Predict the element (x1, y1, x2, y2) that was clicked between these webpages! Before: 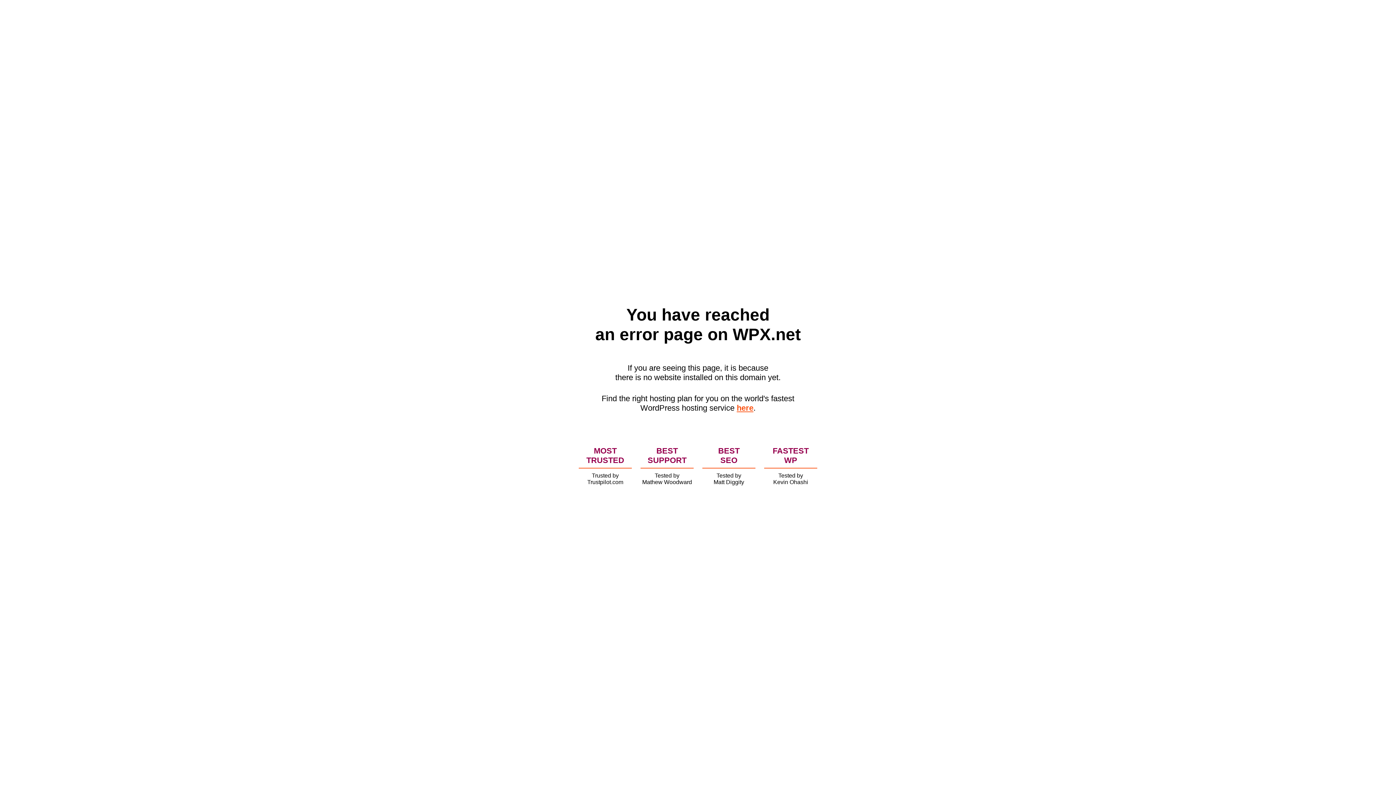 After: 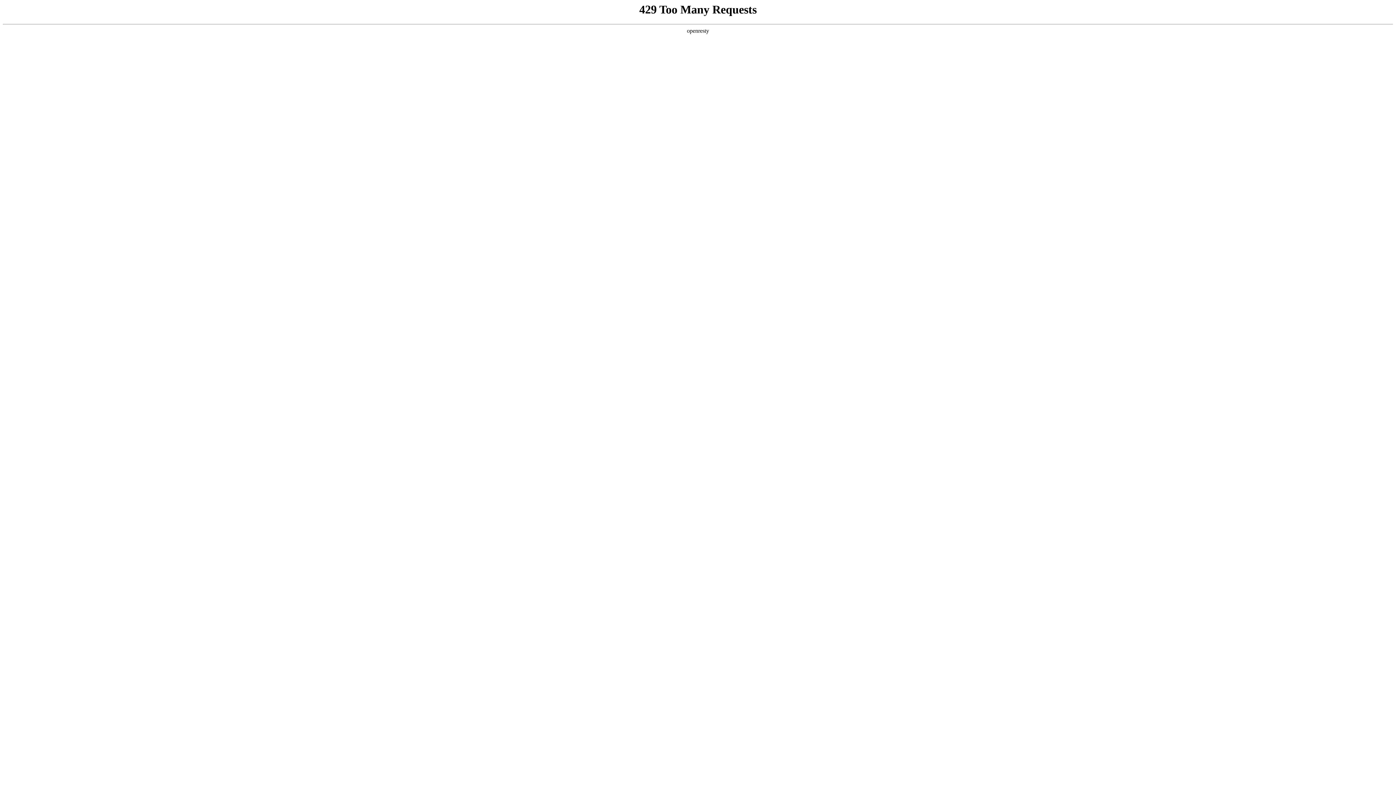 Action: bbox: (736, 403, 753, 412) label: here